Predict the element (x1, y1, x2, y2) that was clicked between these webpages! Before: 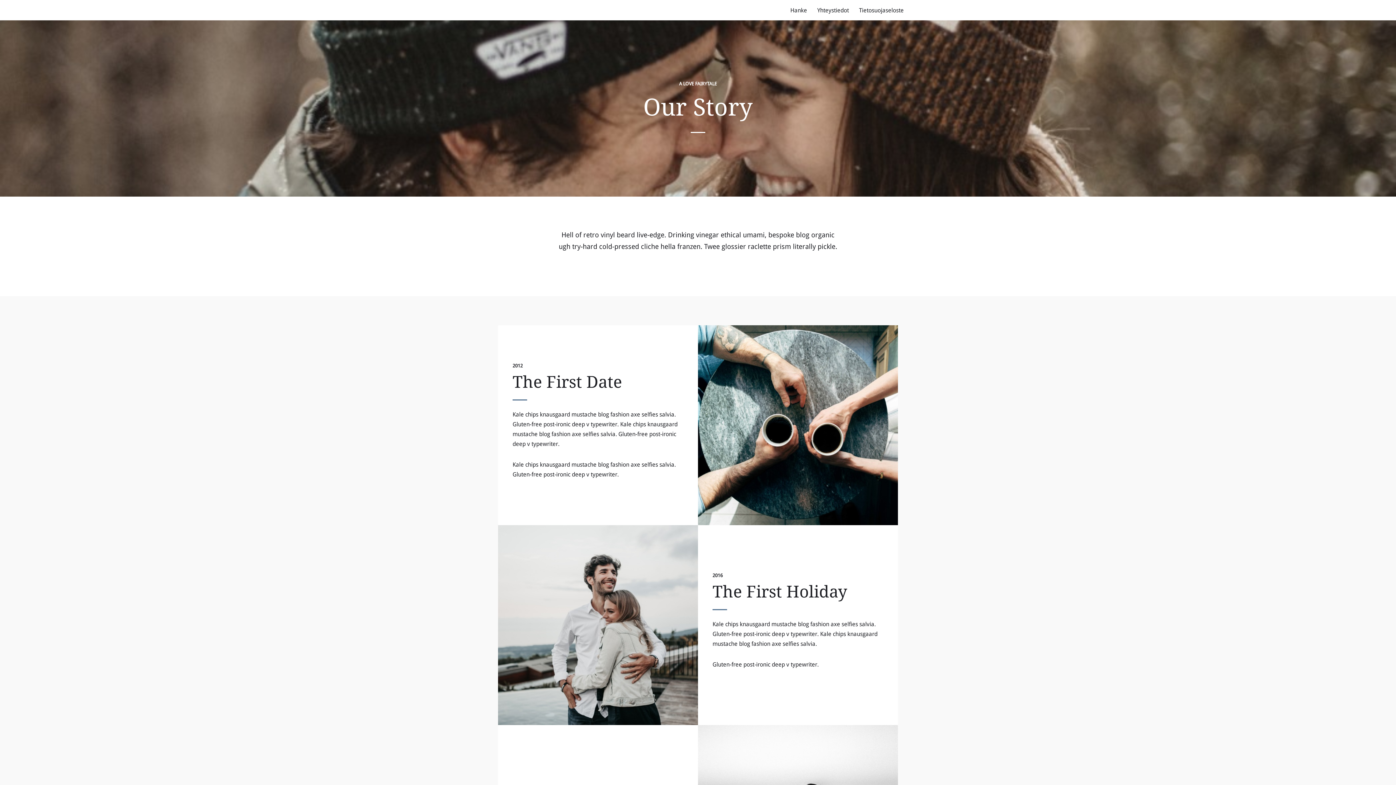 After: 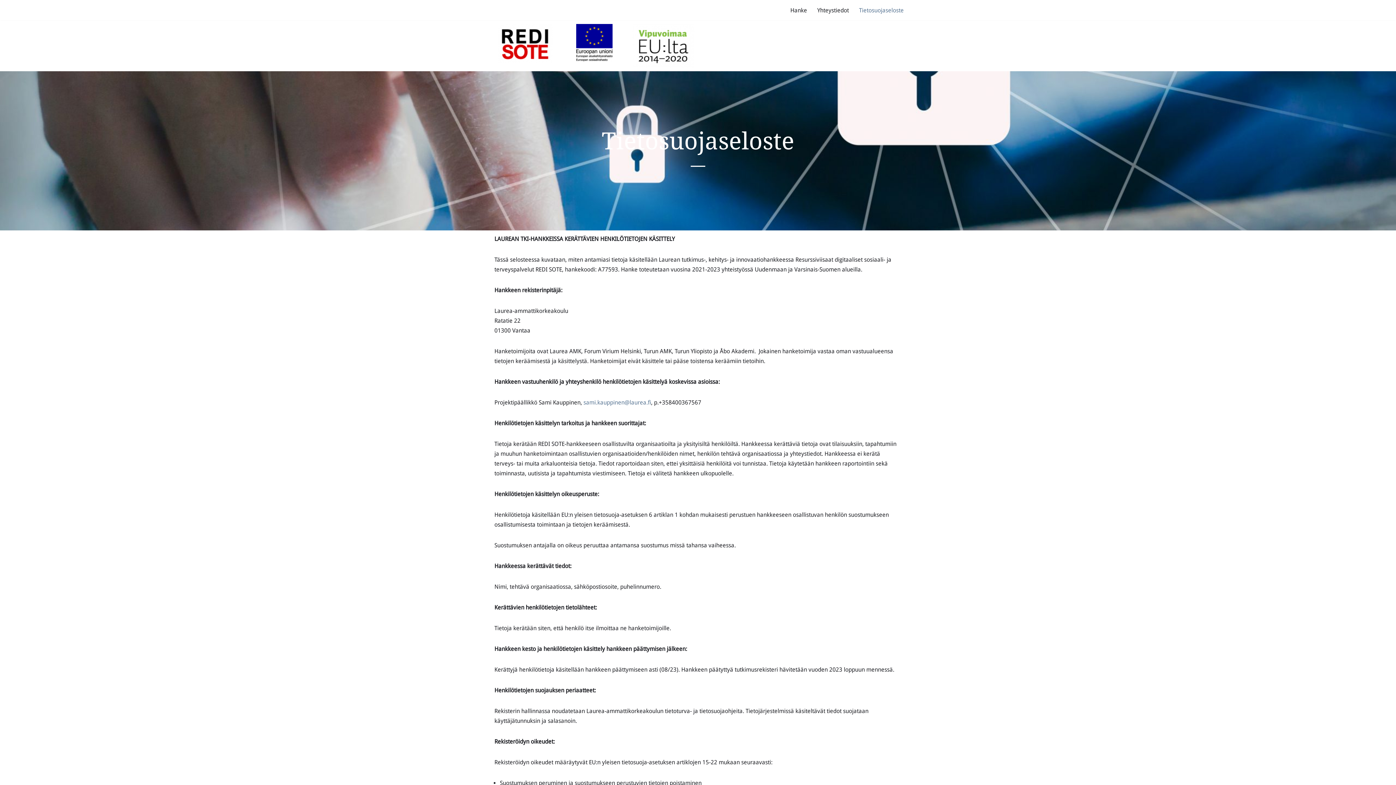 Action: label: Tietosuojaseloste bbox: (859, 5, 904, 14)